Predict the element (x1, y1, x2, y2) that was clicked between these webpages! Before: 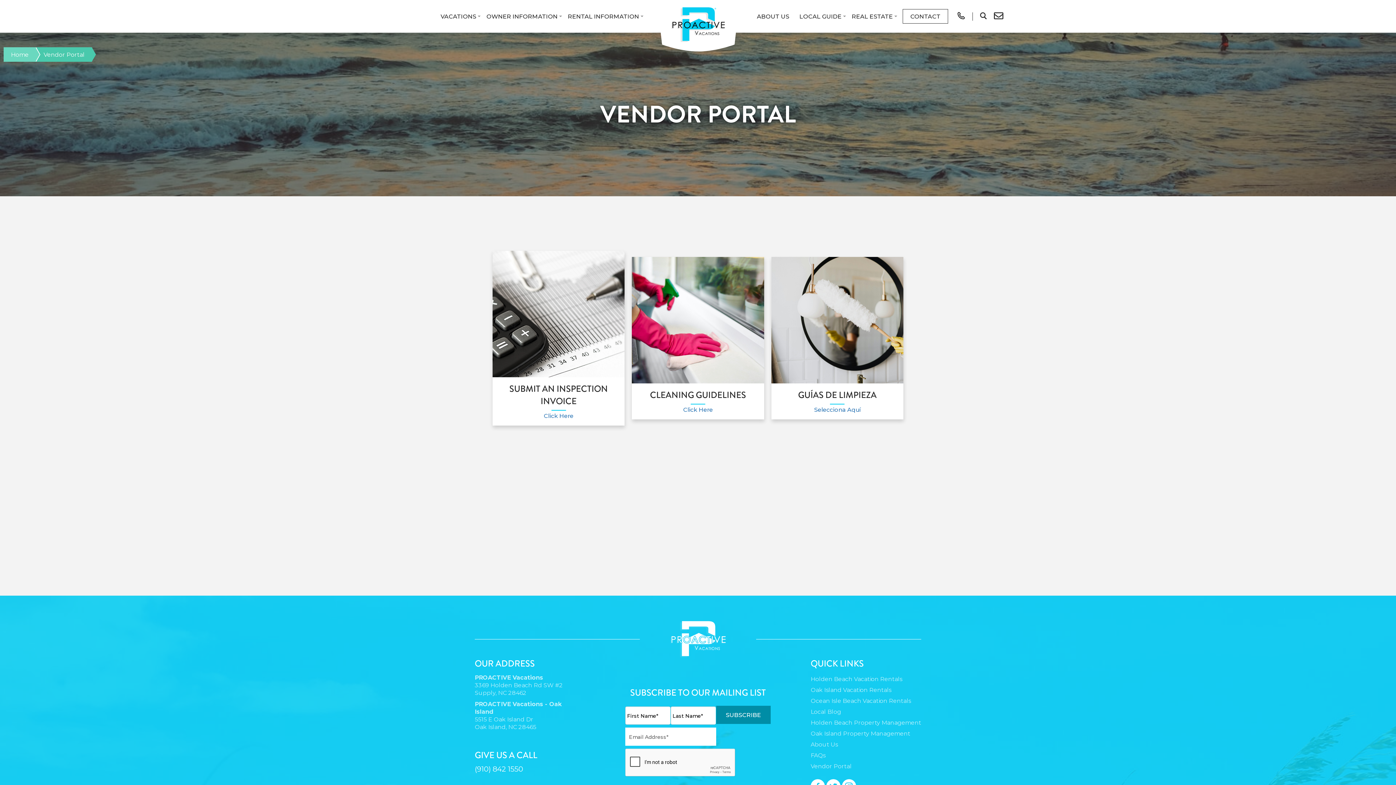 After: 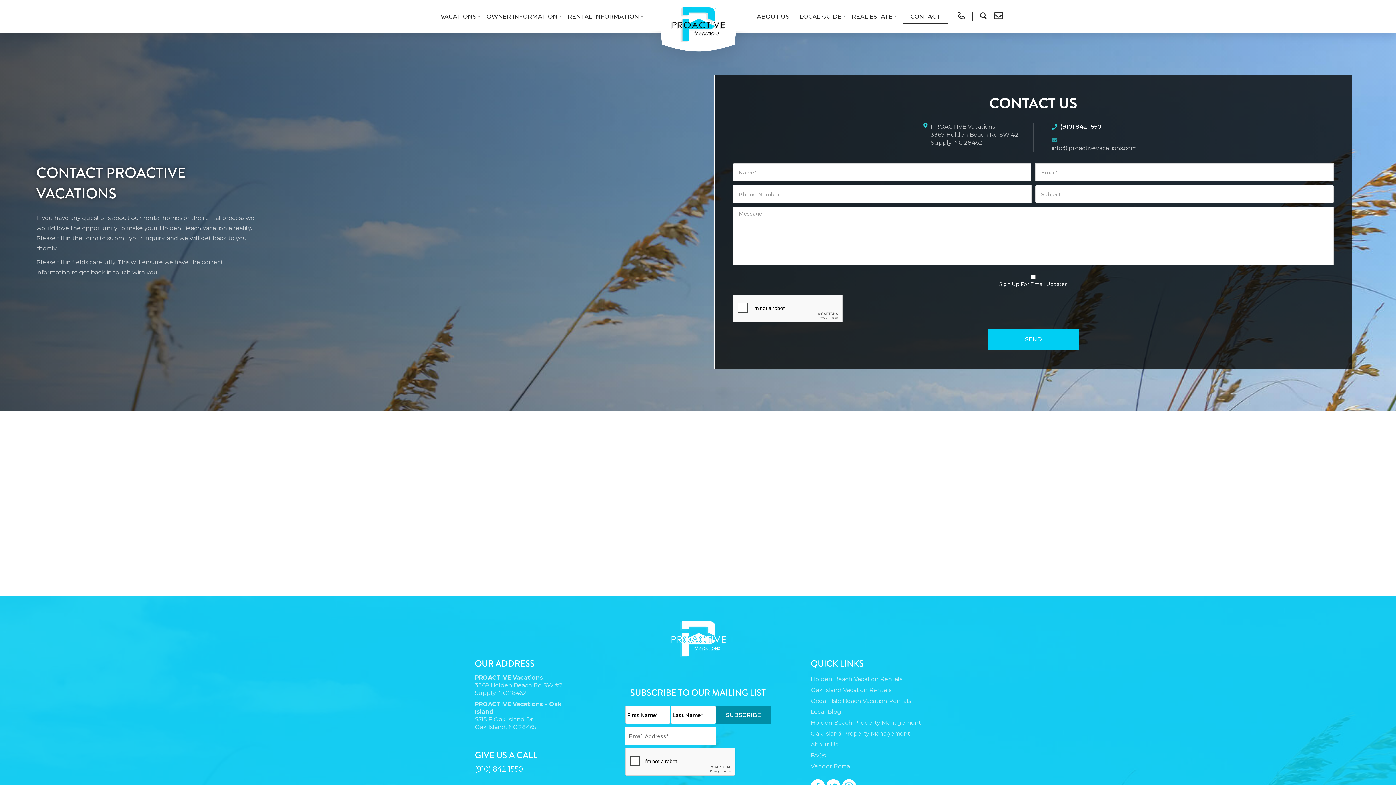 Action: label: CONTACT bbox: (902, 9, 948, 23)